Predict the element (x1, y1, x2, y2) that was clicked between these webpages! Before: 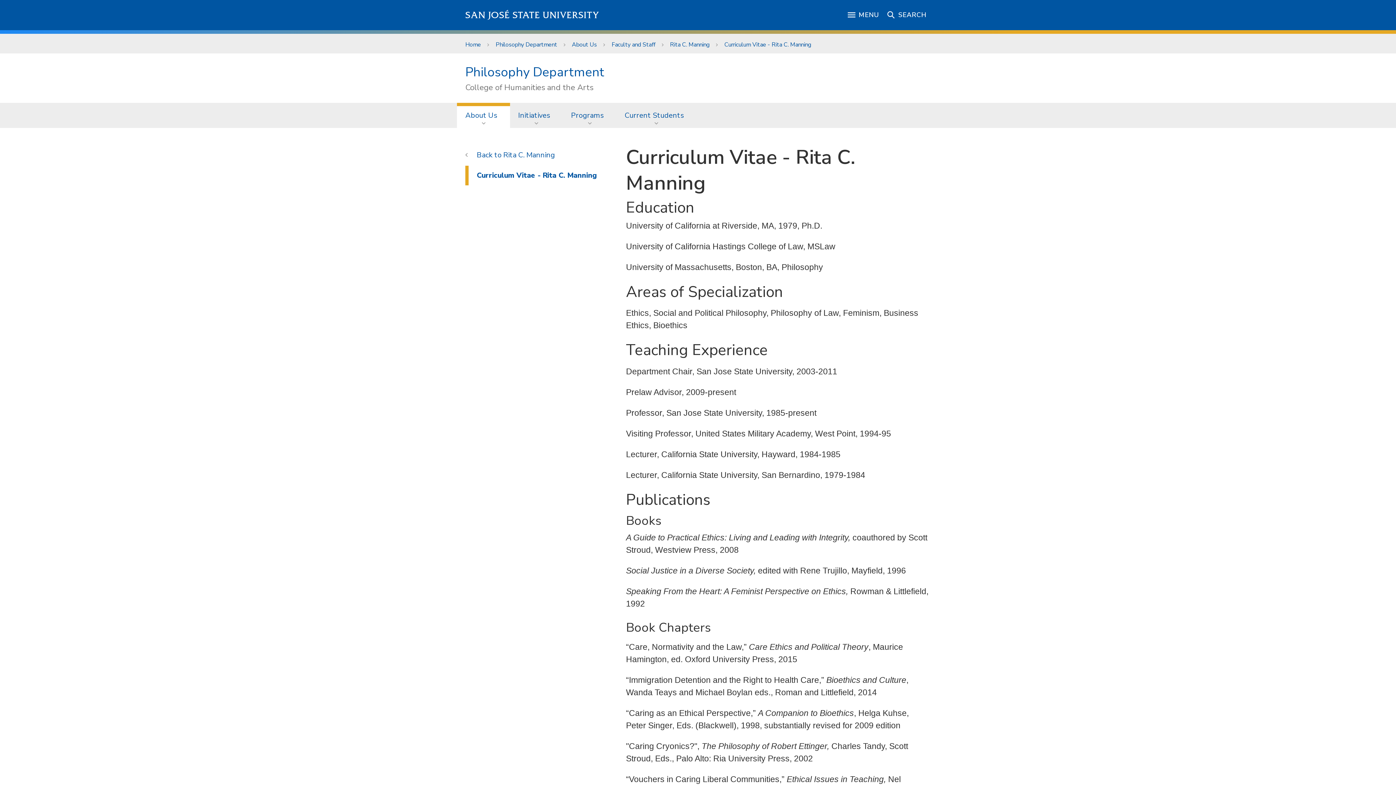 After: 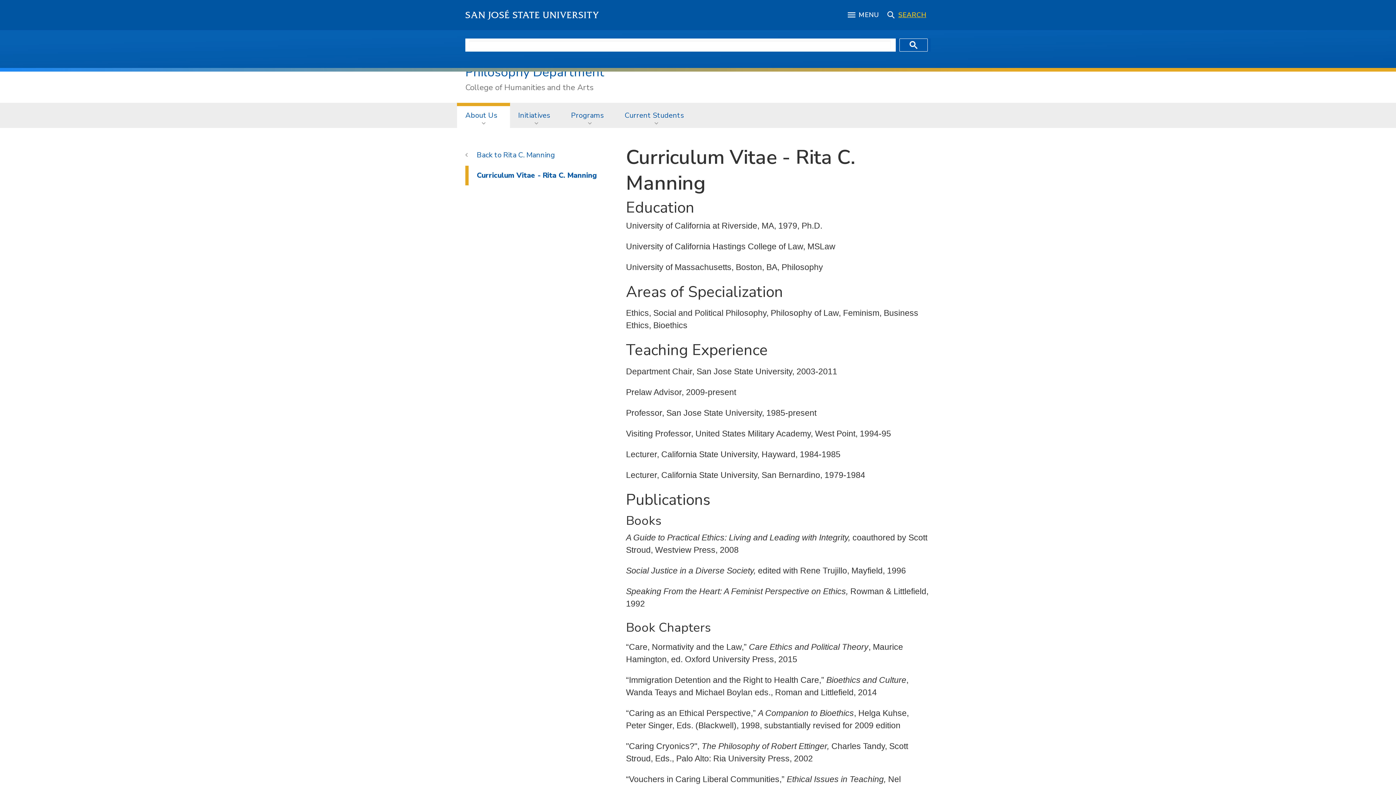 Action: bbox: (887, 10, 926, 19) label: SEARCH